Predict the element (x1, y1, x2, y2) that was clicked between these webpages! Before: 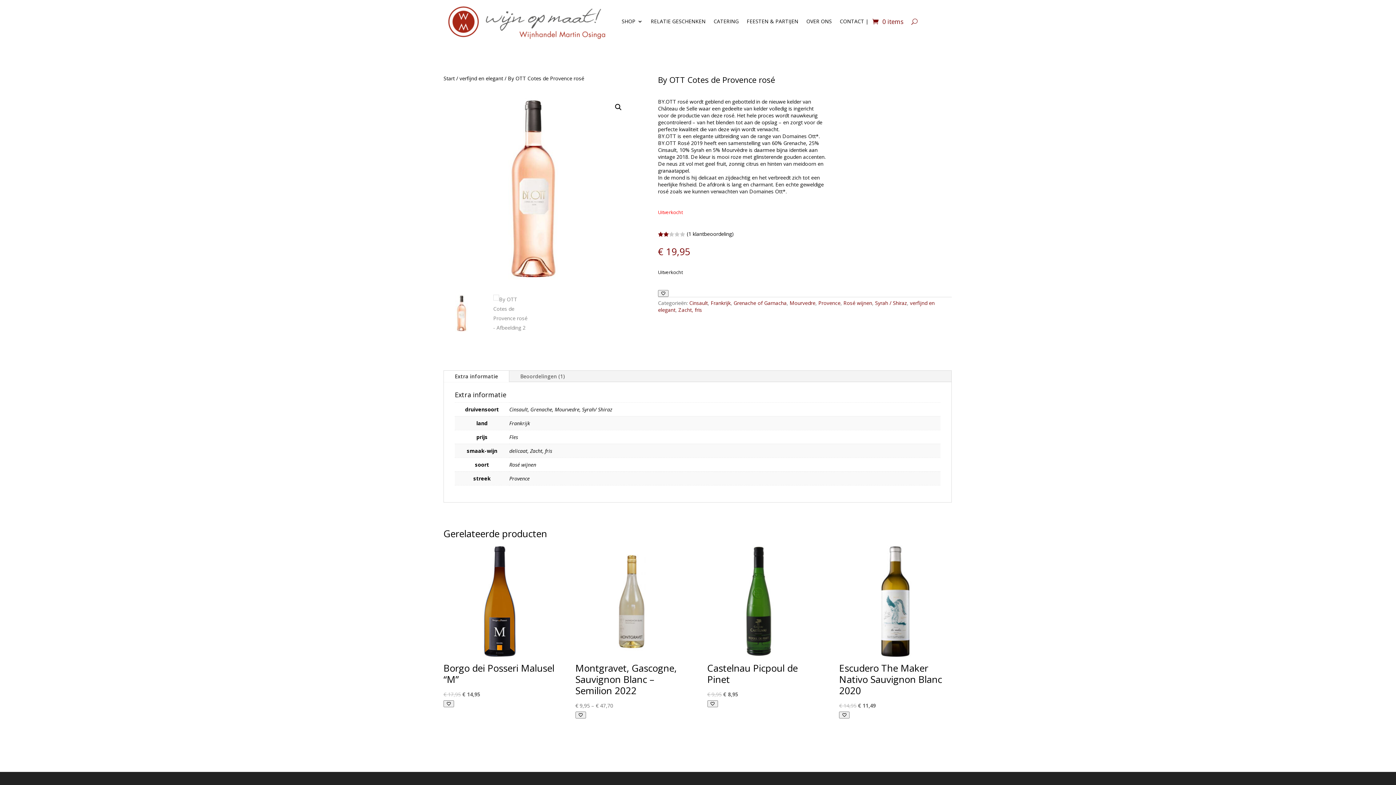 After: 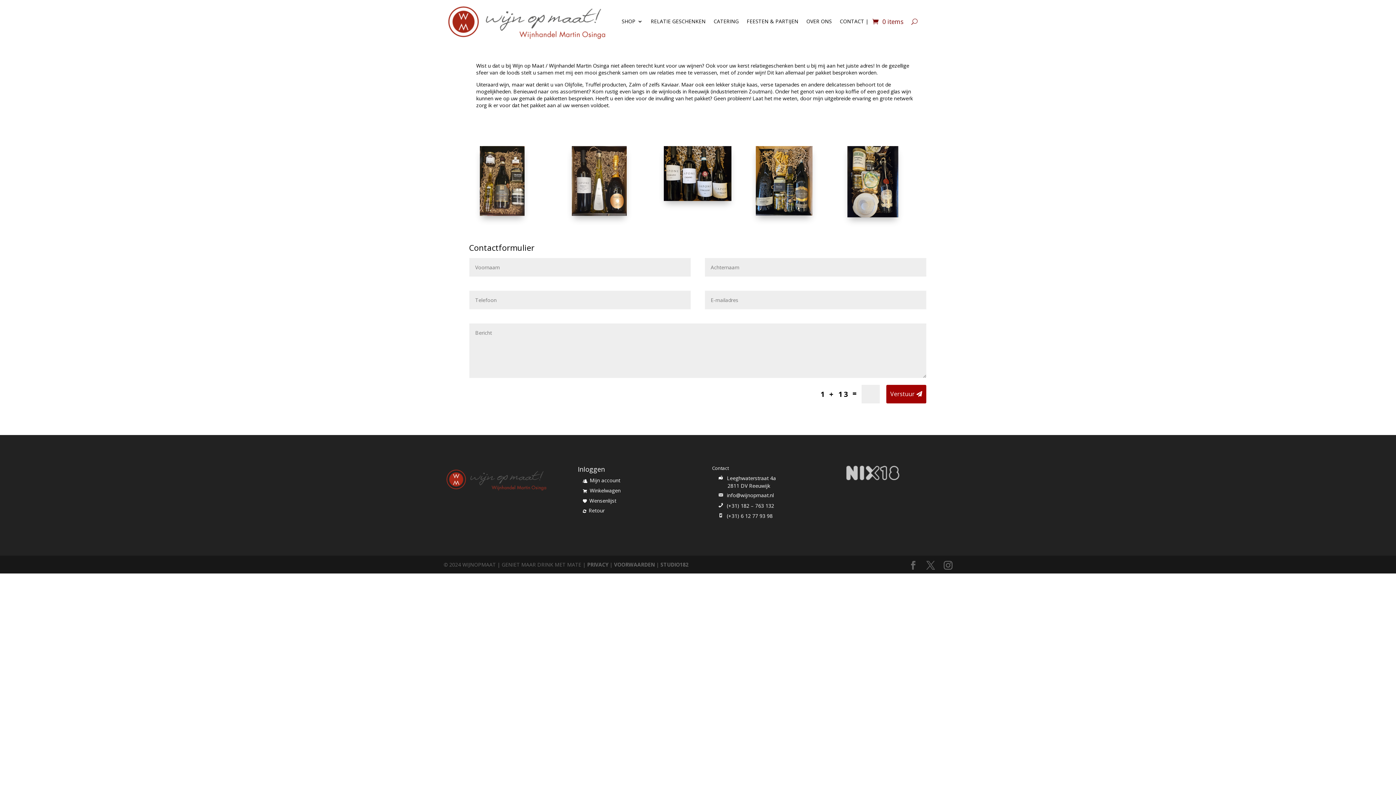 Action: bbox: (650, 0, 705, 43) label: RELATIE GESCHENKEN